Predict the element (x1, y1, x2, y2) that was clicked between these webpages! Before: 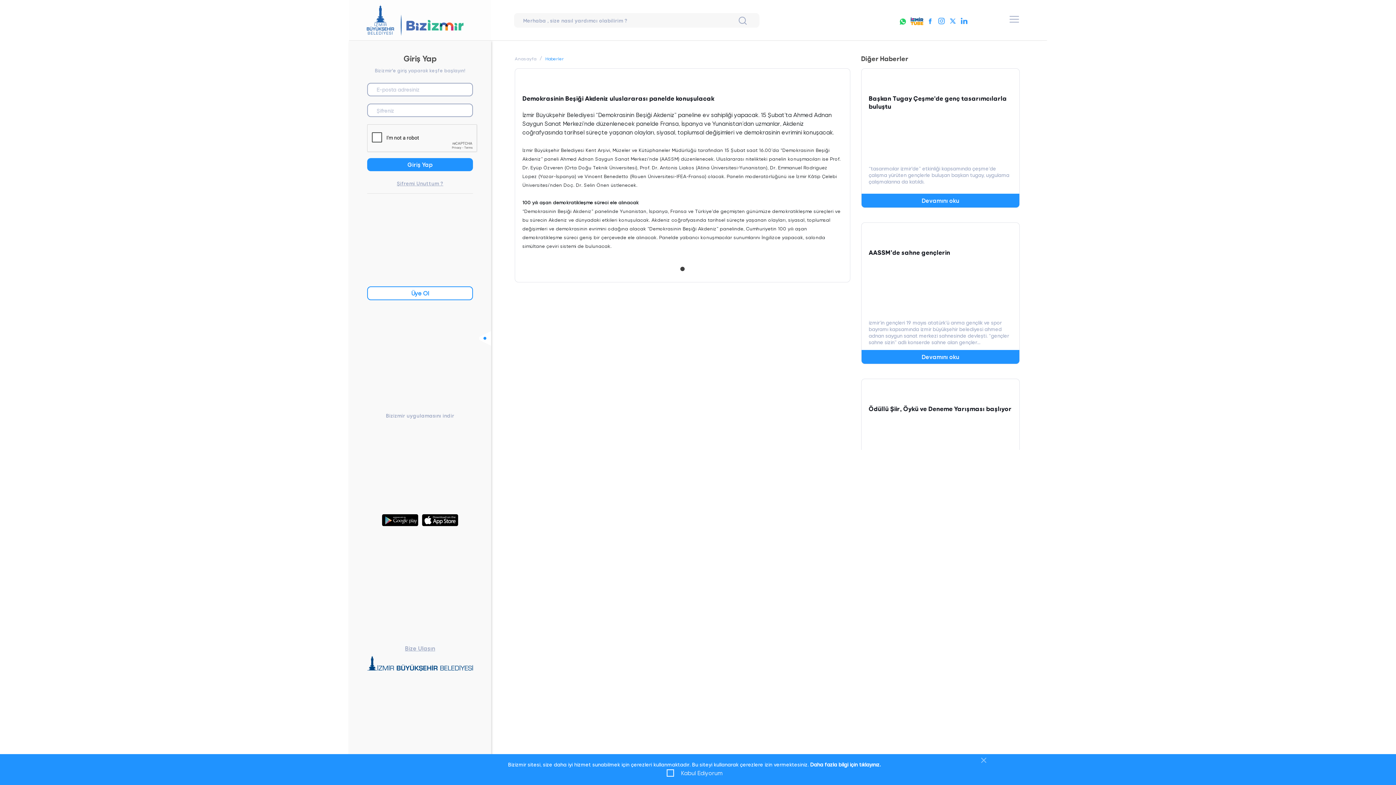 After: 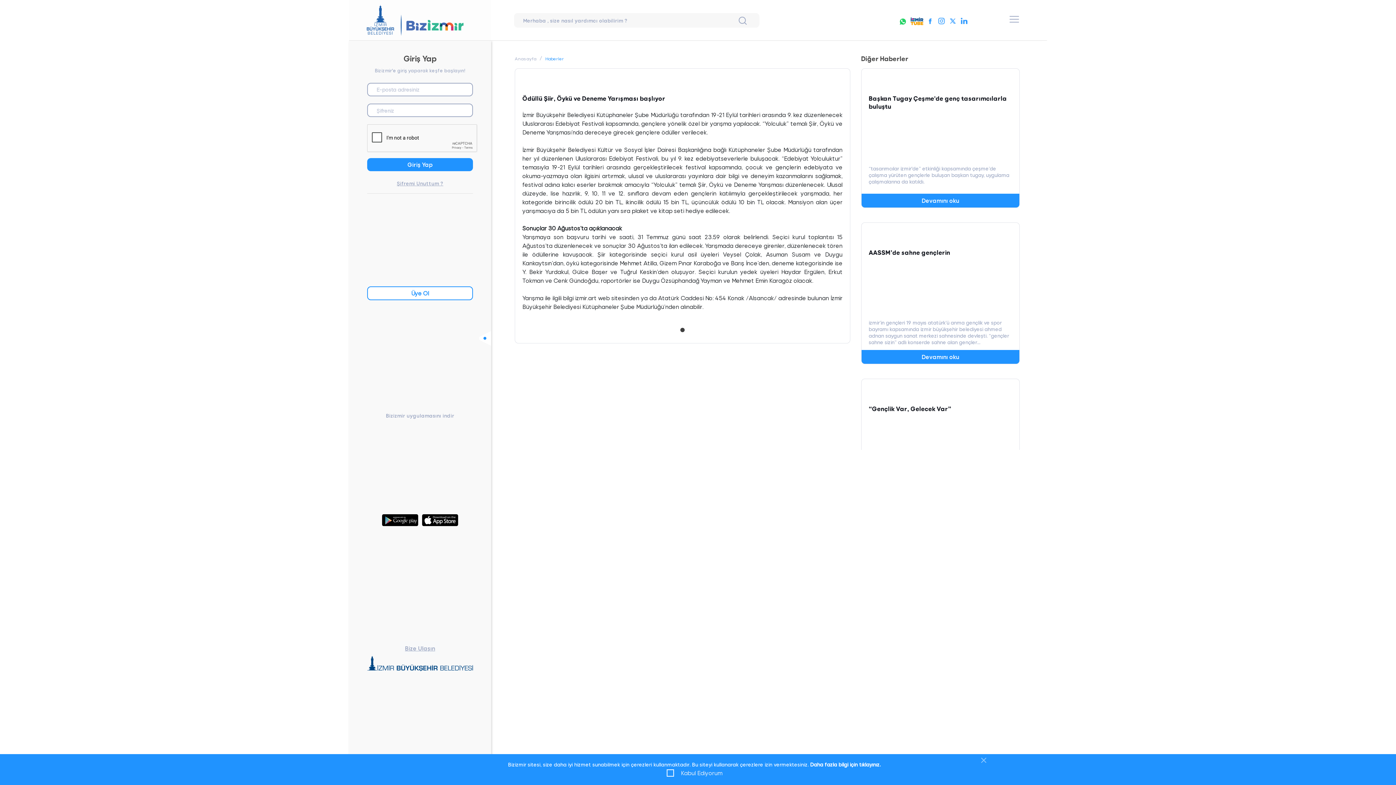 Action: label: Ödüllü Şiir, Öykü ve Deneme Yarışması başlıyor

izmir büyükşehir belediyesi kütüphaneler şube müdürlüğü tarafından 19-21 eylül tarihleri arasında 9. kez düzenlenecek uluslararası edebiyat festivali kapsamında, gençlere yönelik özel bir yarışma yapılacak. bbox: (861, 379, 1019, 520)